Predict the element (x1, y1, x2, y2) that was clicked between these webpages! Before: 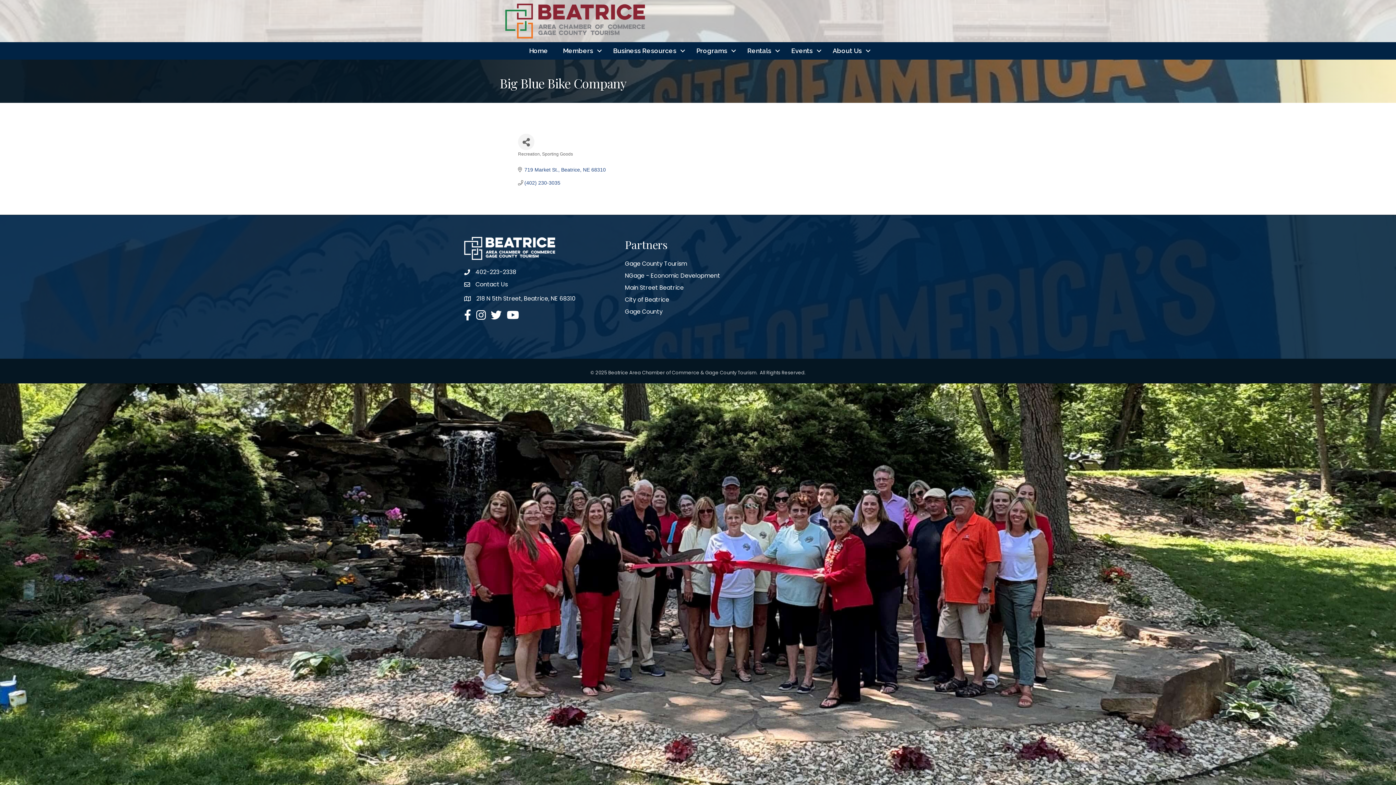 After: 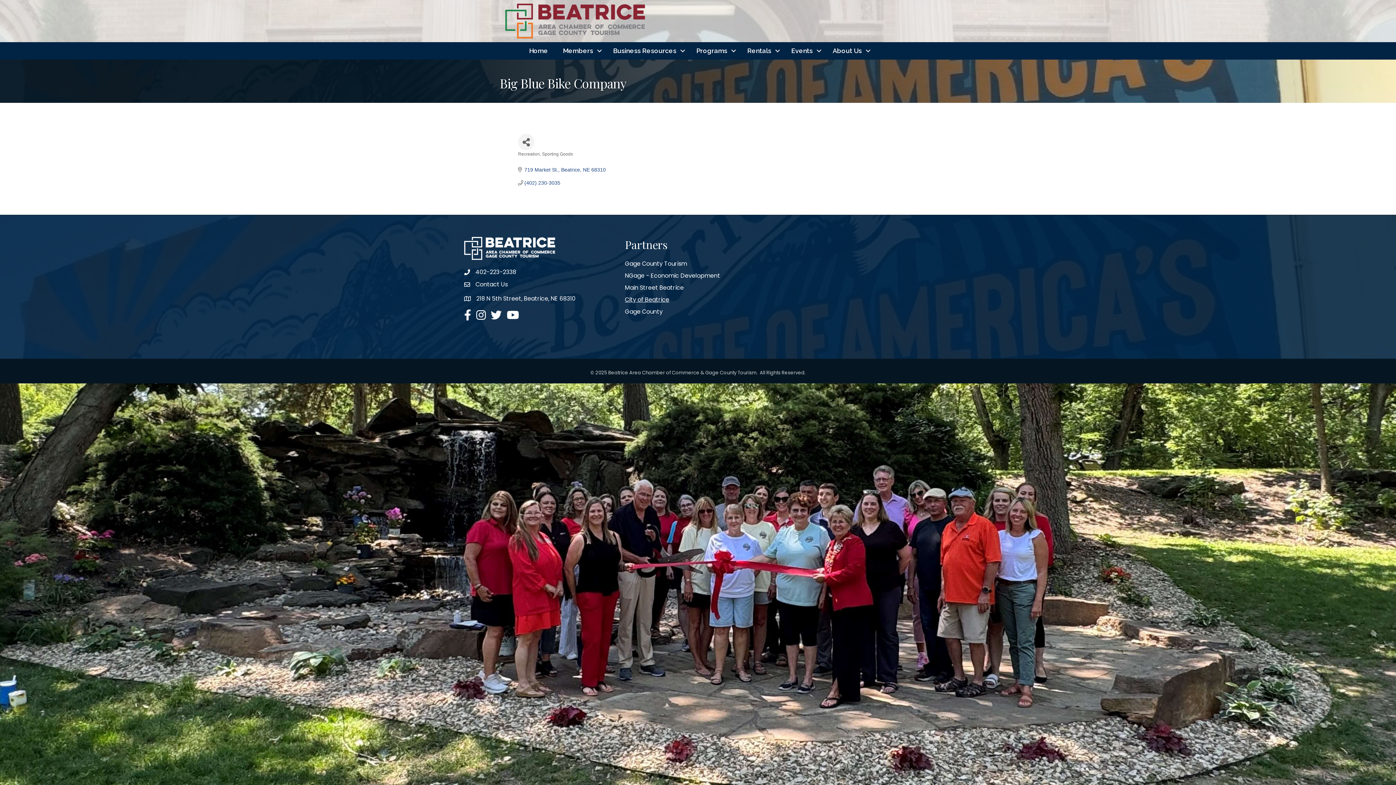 Action: bbox: (625, 295, 669, 304) label: City of Beatrice